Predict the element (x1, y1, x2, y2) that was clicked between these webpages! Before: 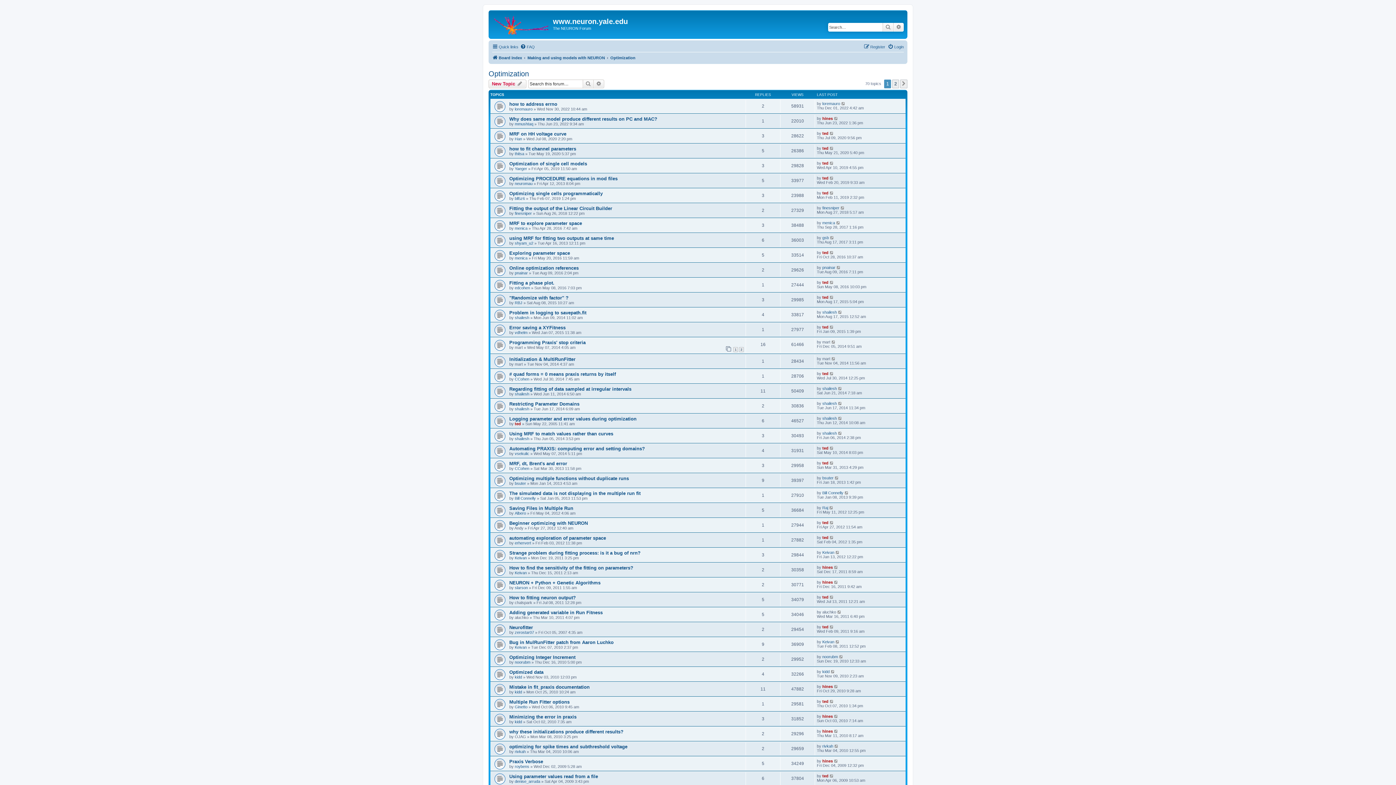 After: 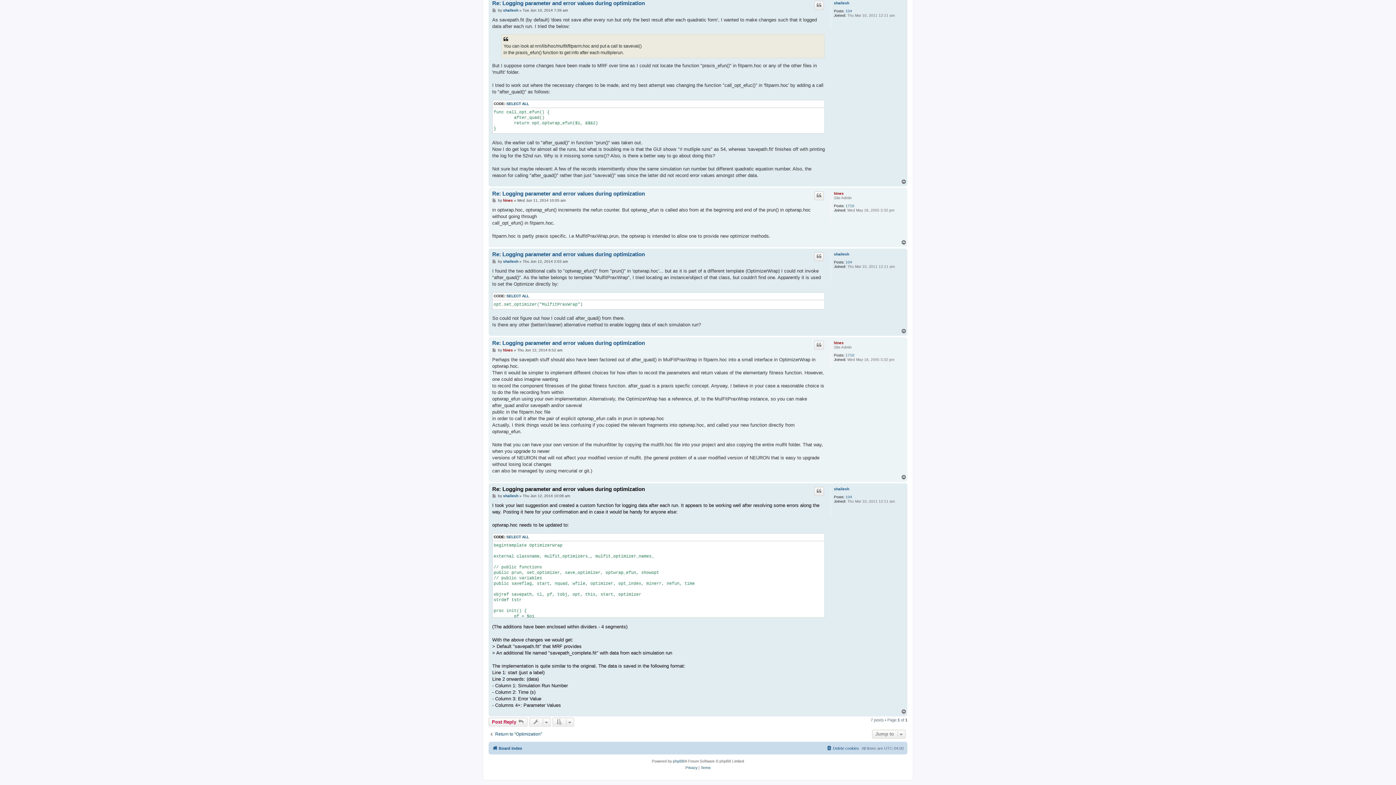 Action: bbox: (838, 416, 842, 420)